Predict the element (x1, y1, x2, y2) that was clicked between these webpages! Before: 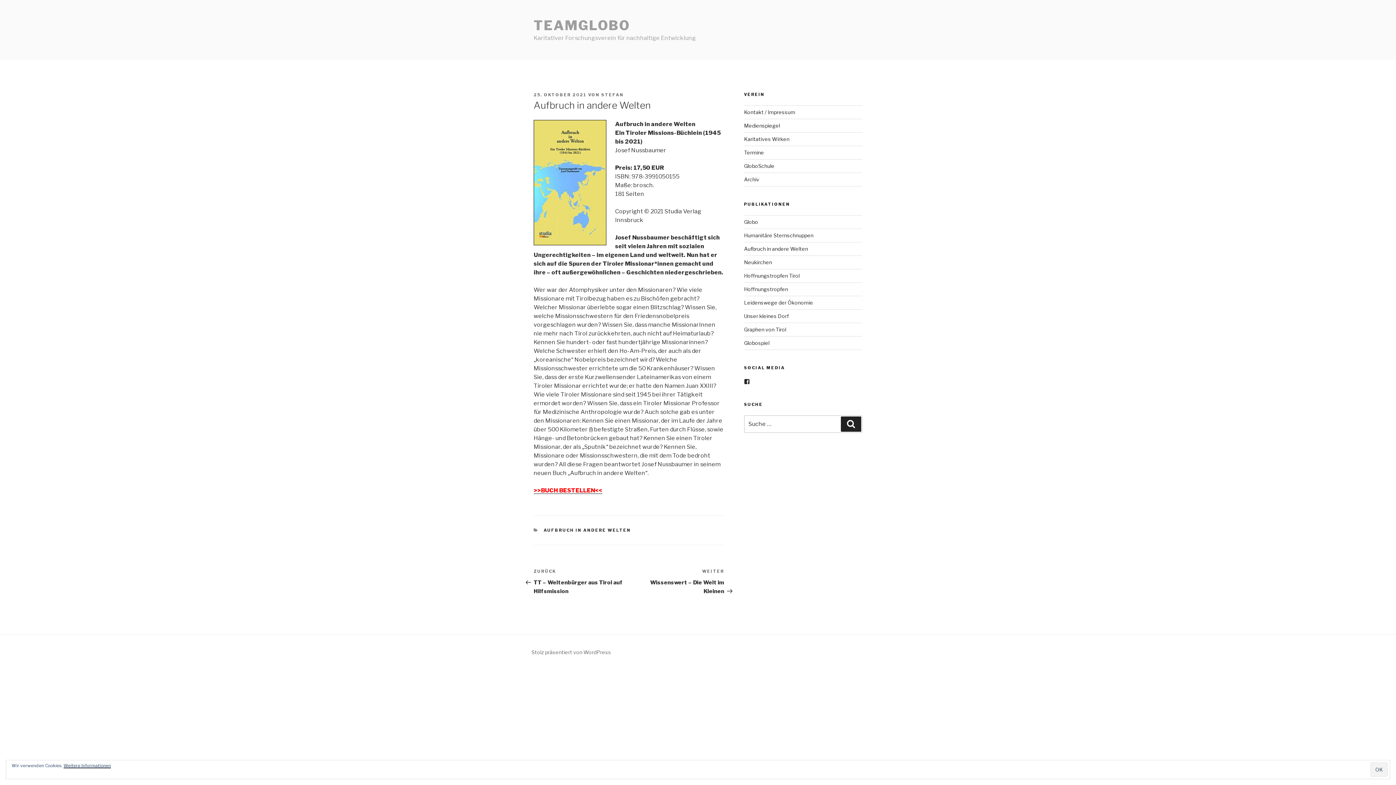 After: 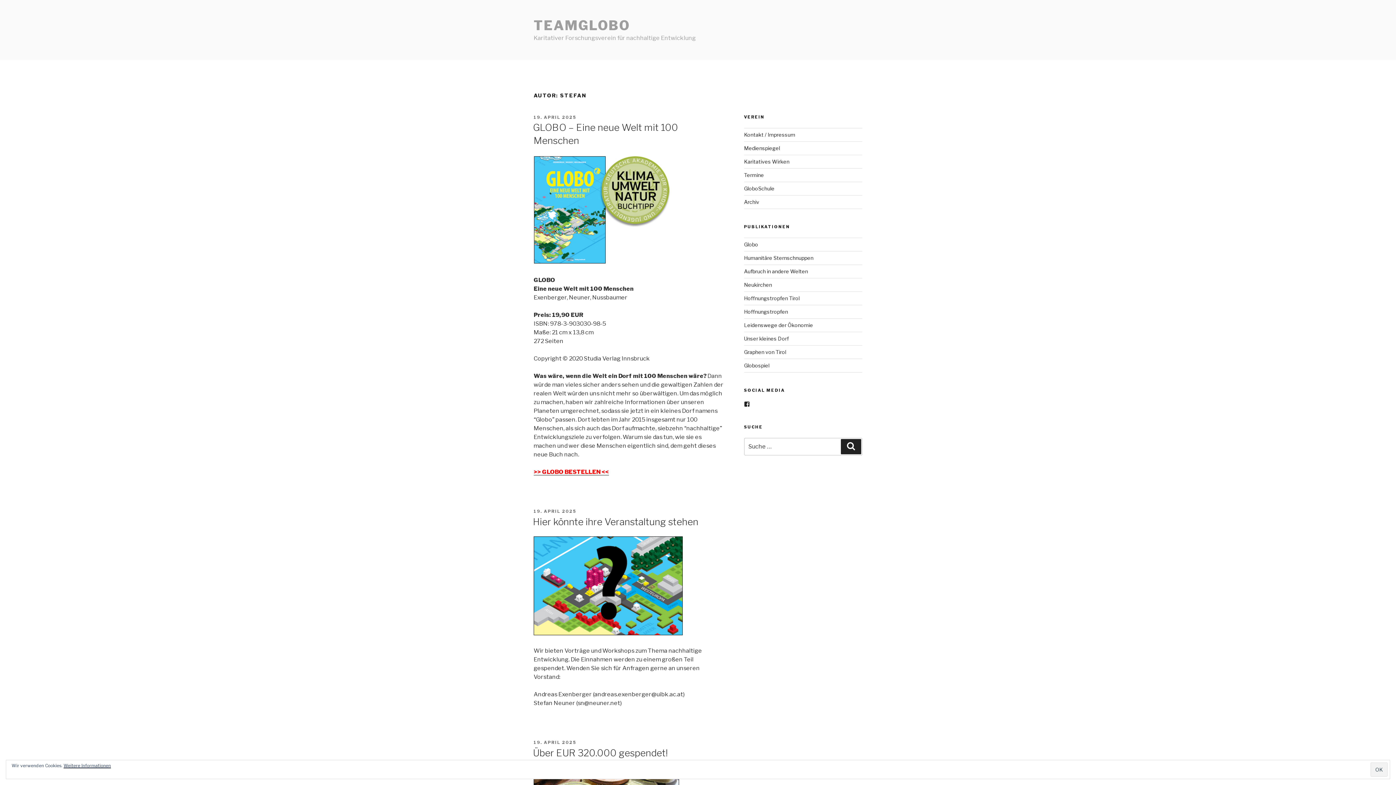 Action: label: STEFAN bbox: (601, 92, 624, 97)